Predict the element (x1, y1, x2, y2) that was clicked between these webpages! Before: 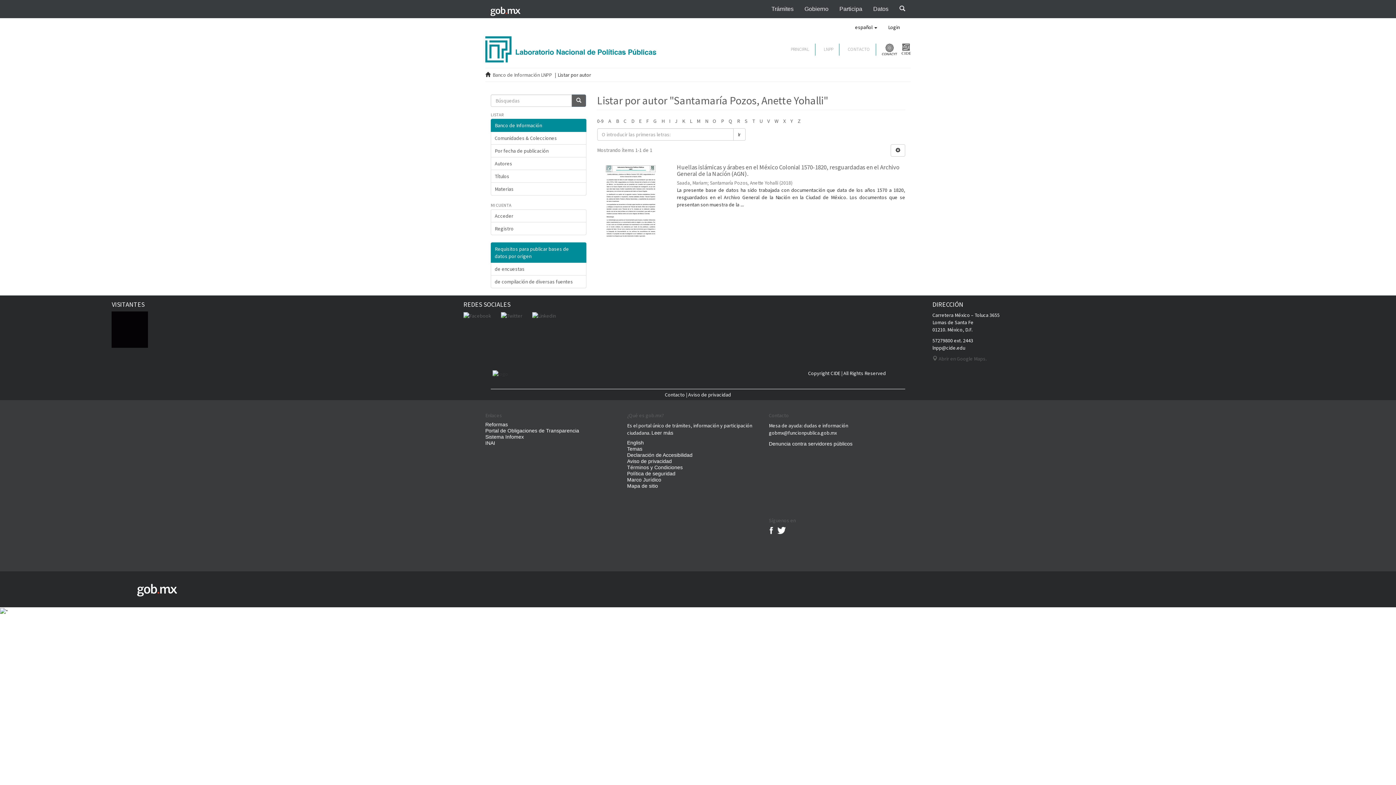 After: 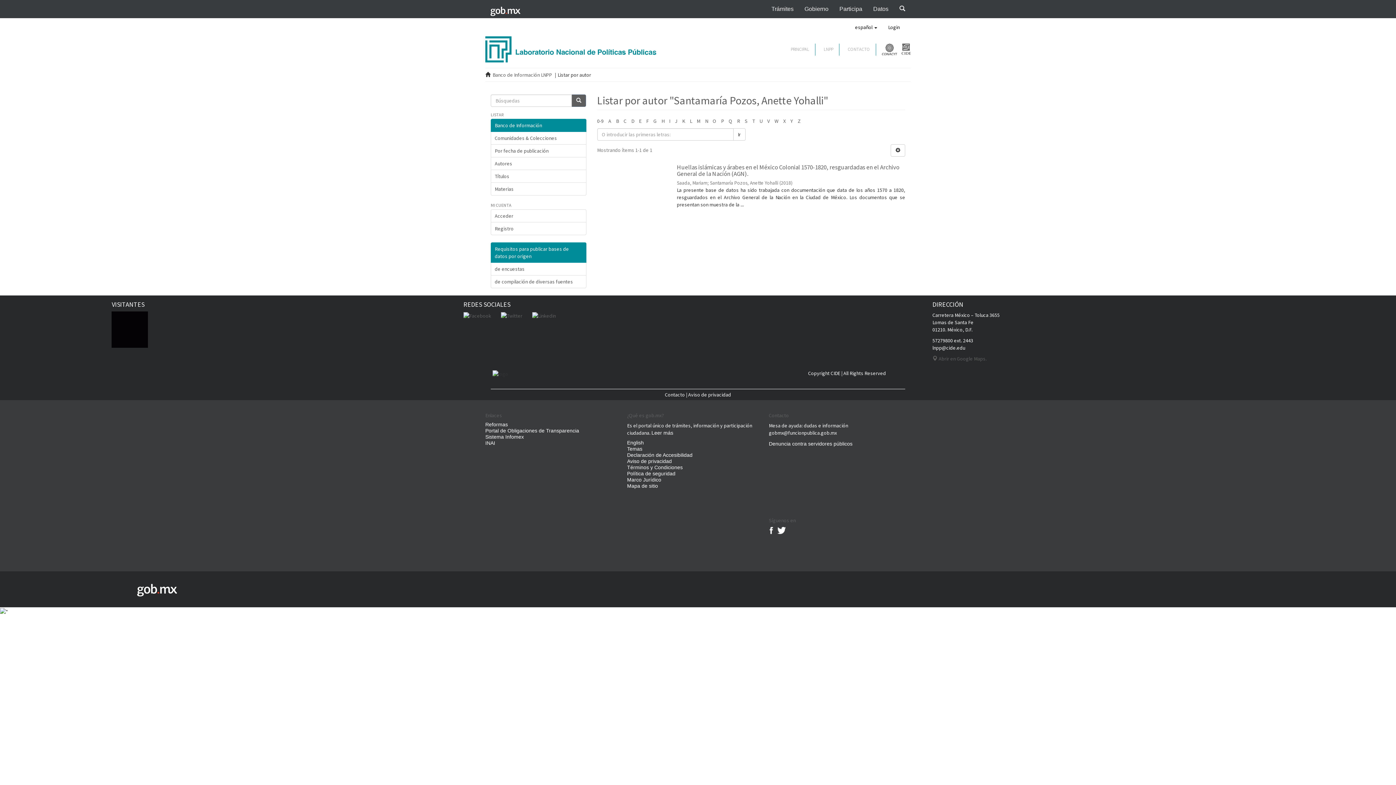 Action: bbox: (733, 128, 745, 140) label: Ir